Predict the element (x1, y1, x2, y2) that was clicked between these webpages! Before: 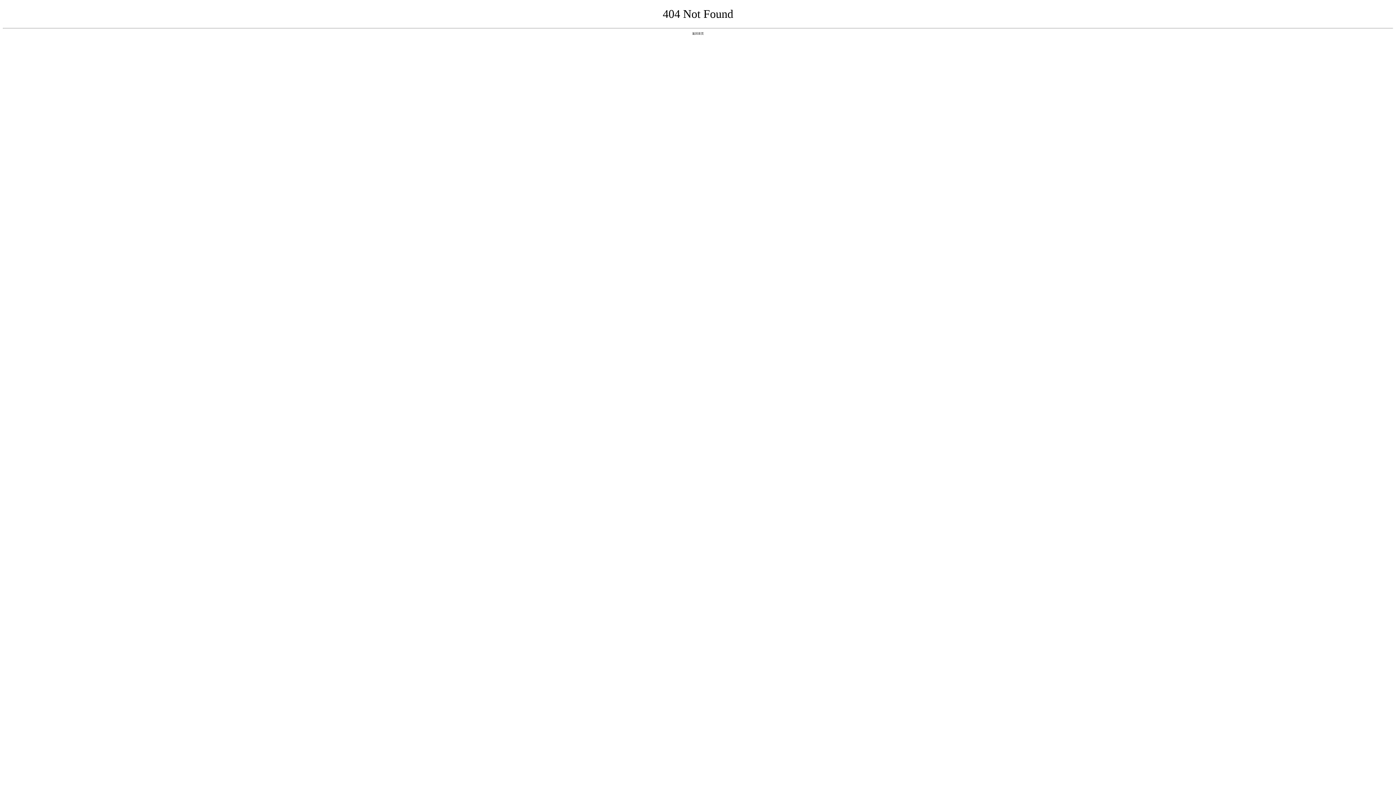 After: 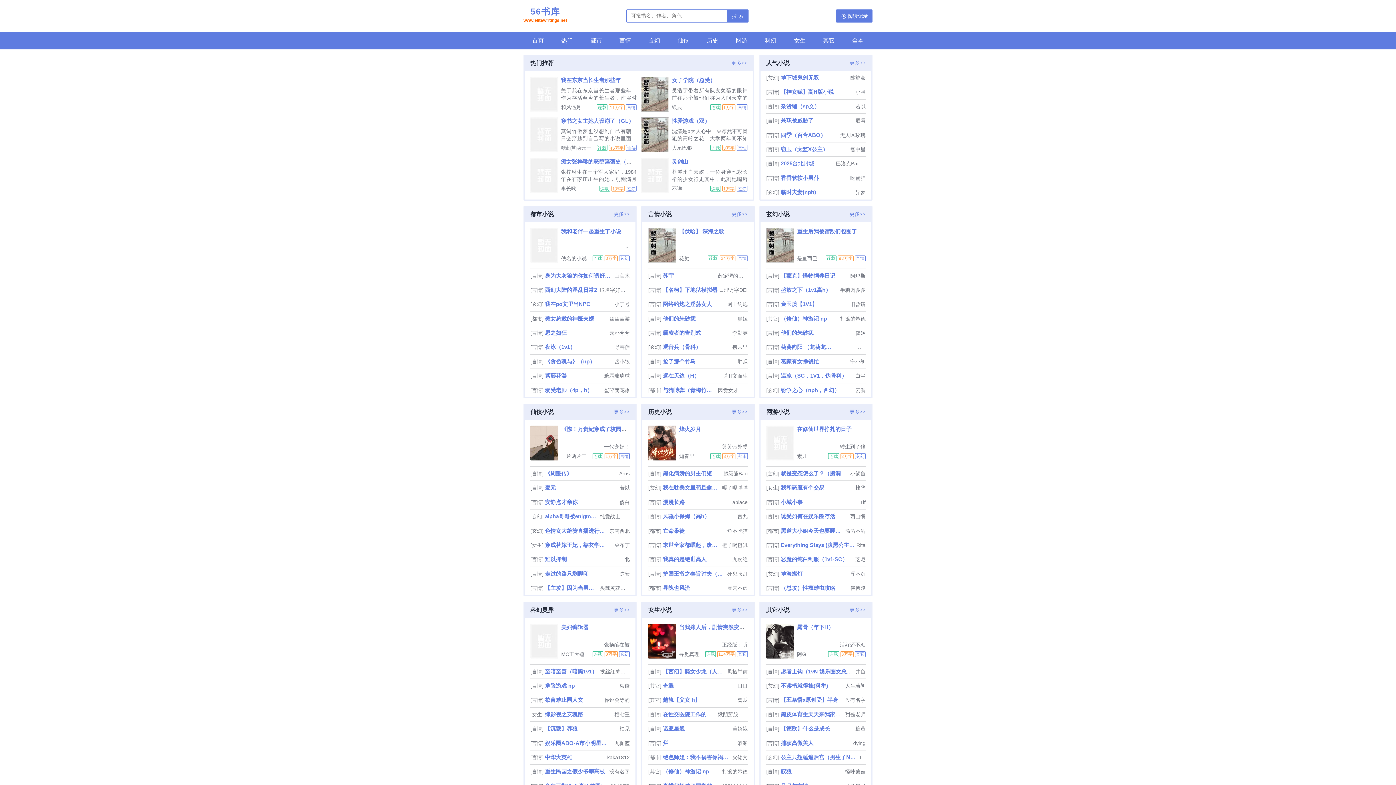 Action: label: 返回首页 bbox: (692, 31, 704, 35)